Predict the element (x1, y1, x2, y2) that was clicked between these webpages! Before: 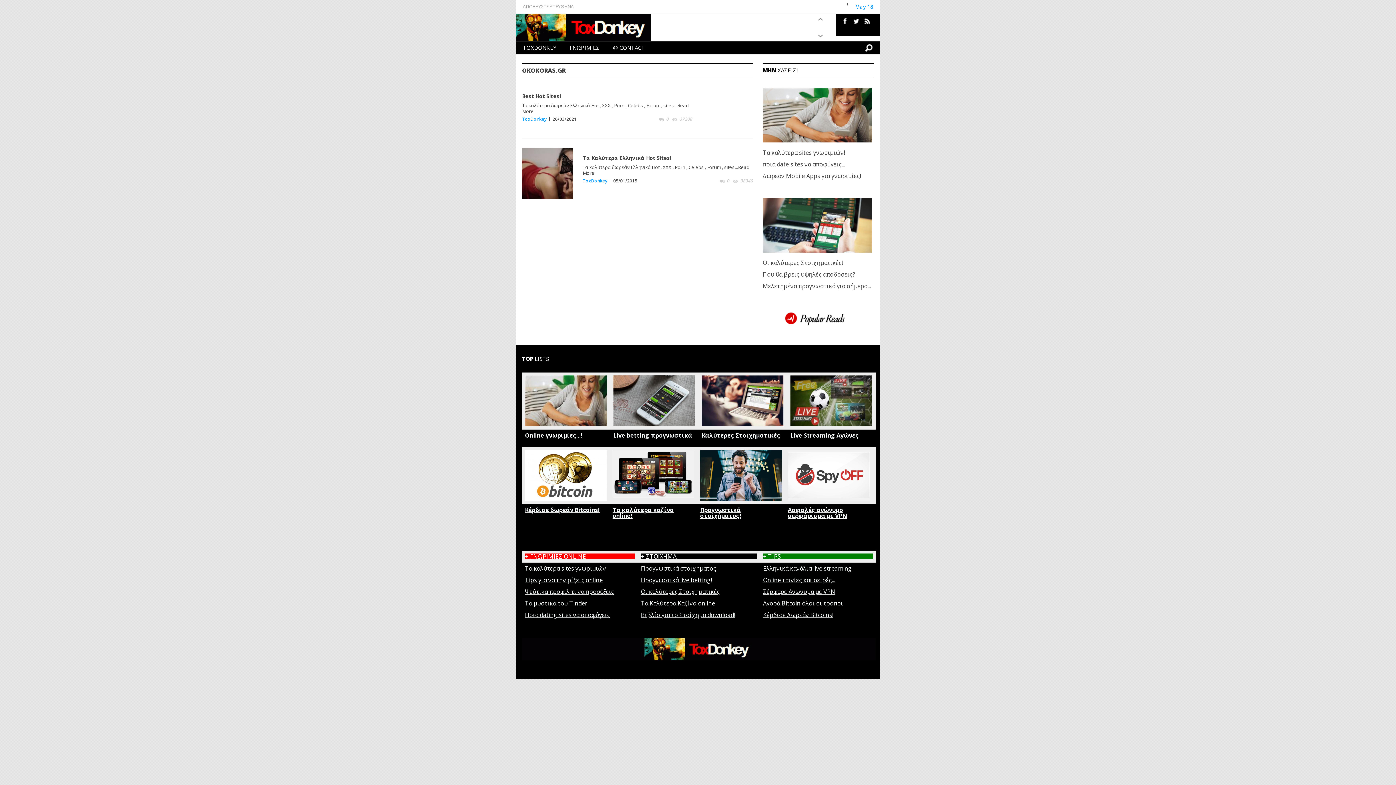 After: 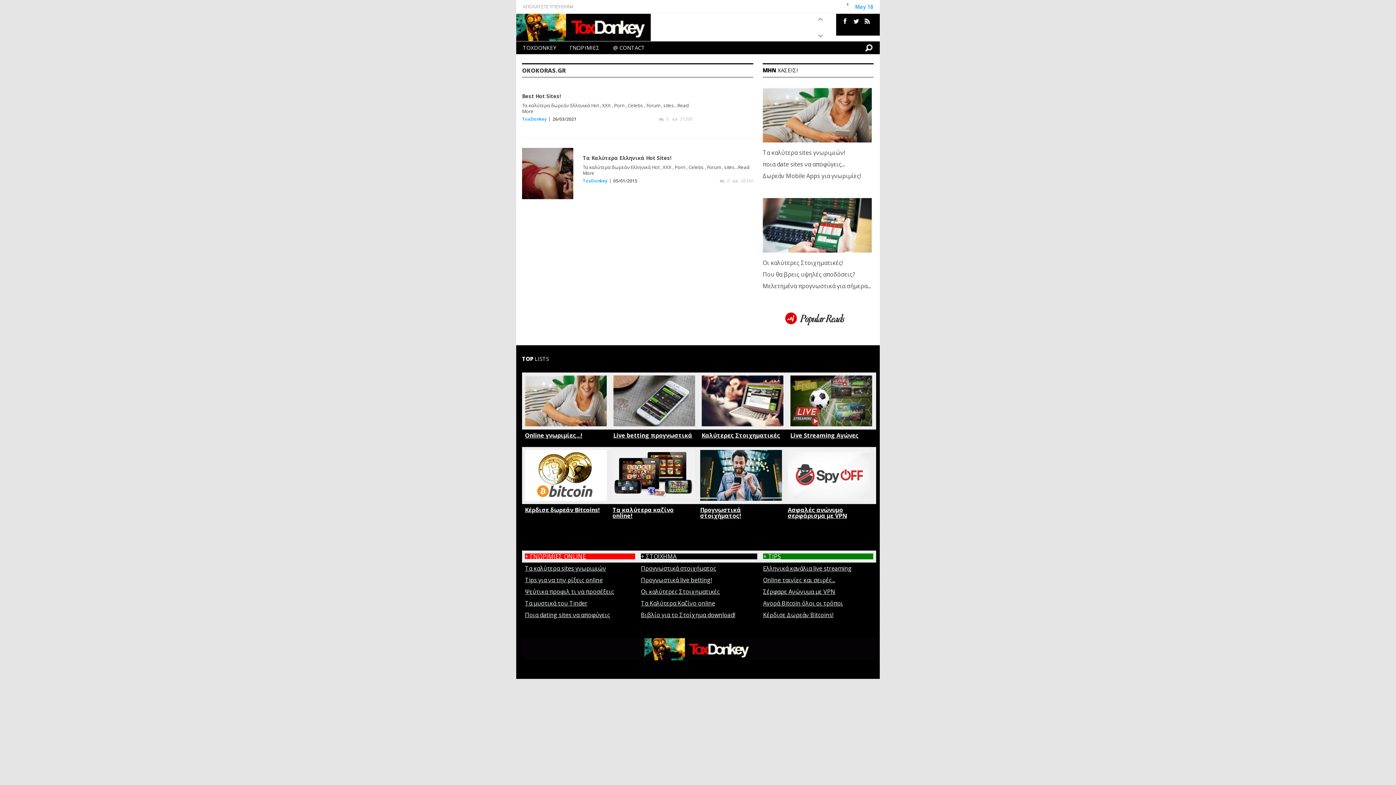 Action: bbox: (641, 576, 712, 584) label: Προγνωστικά live betting!